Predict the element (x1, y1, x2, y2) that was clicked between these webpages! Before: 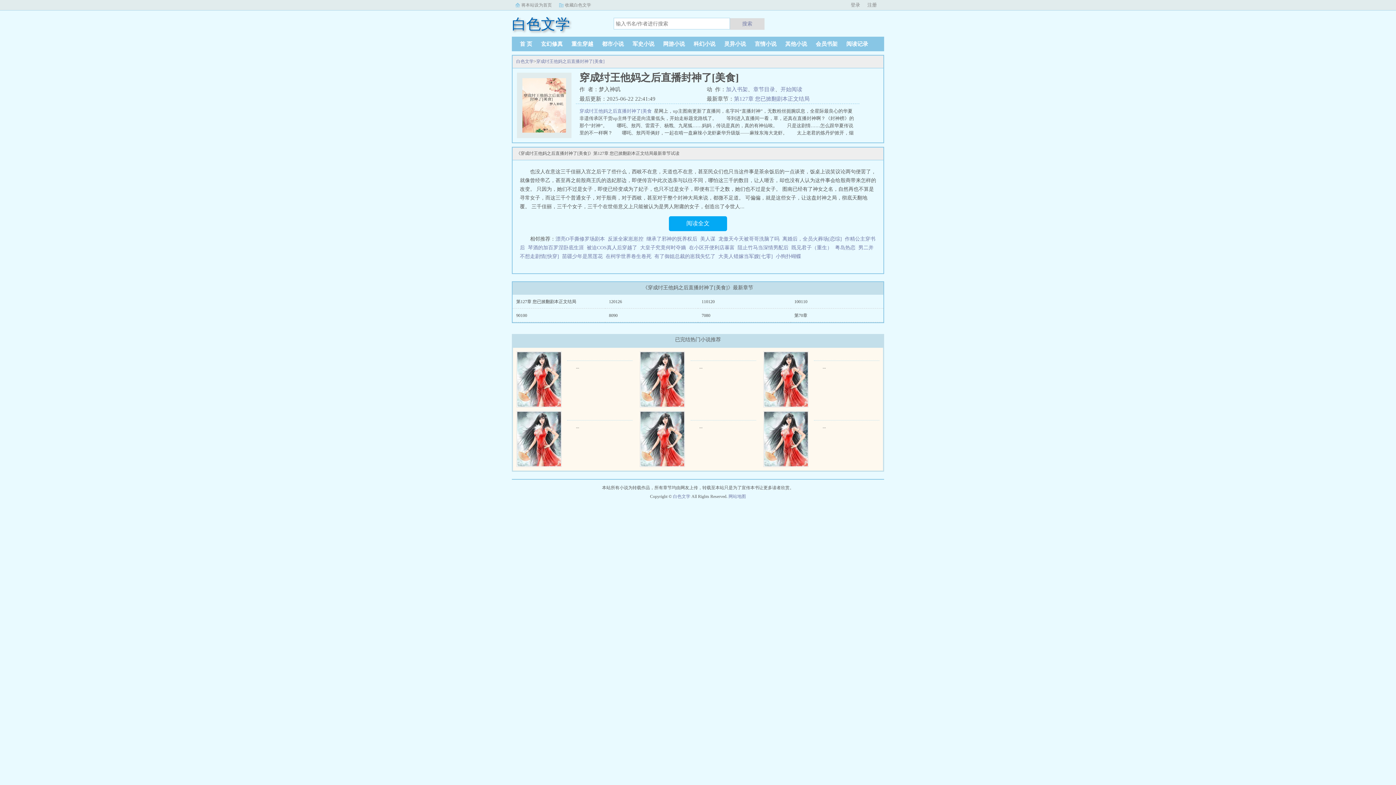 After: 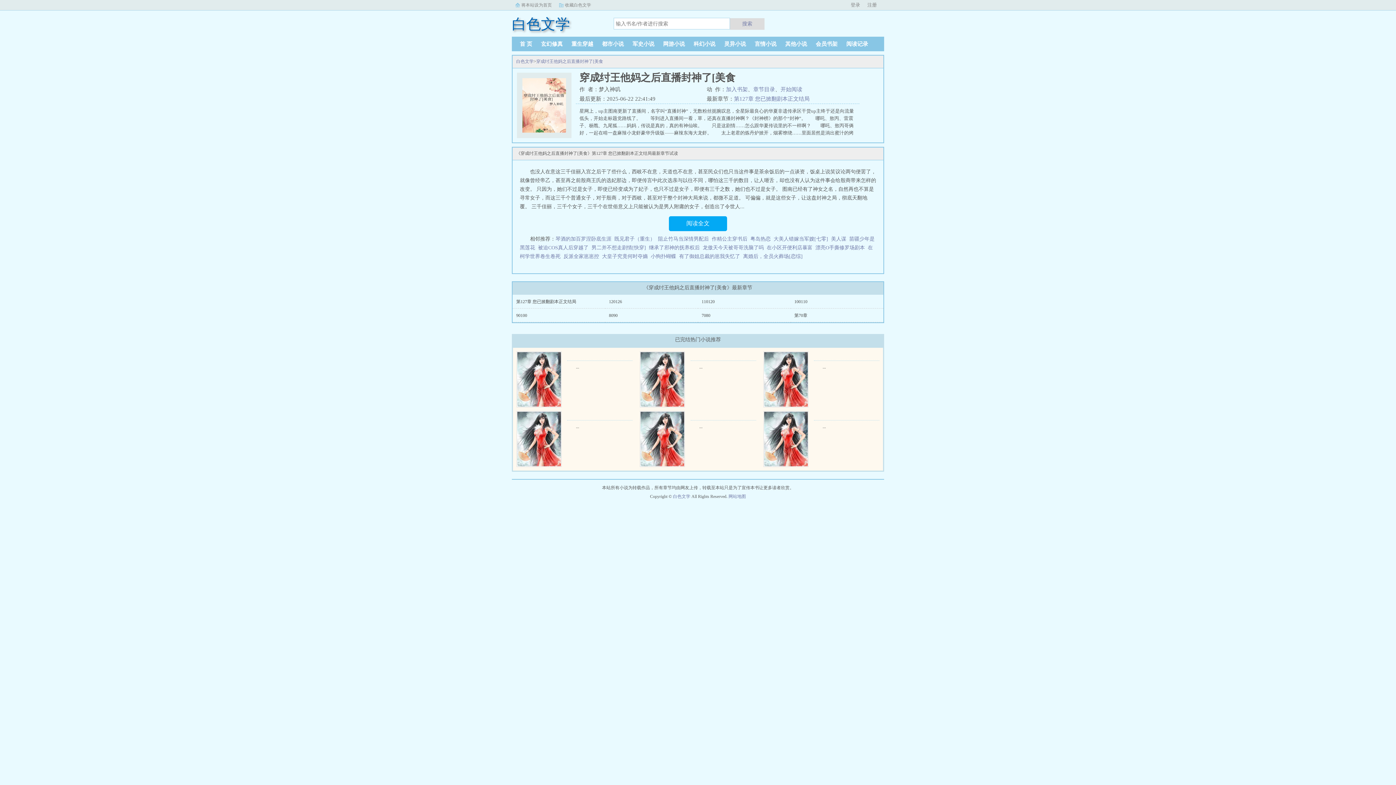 Action: bbox: (579, 108, 654, 113) label: 穿成纣王他妈之后直播封神了[美食  